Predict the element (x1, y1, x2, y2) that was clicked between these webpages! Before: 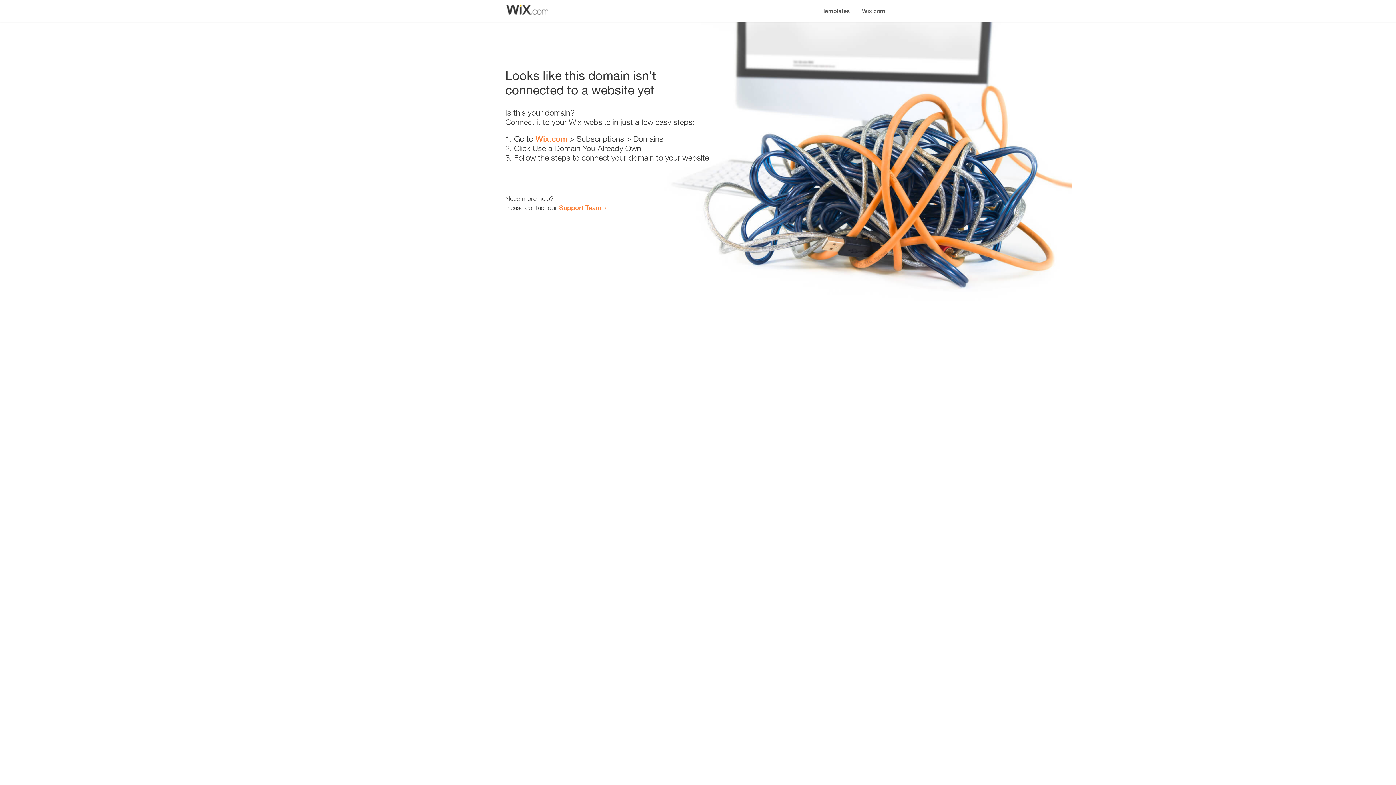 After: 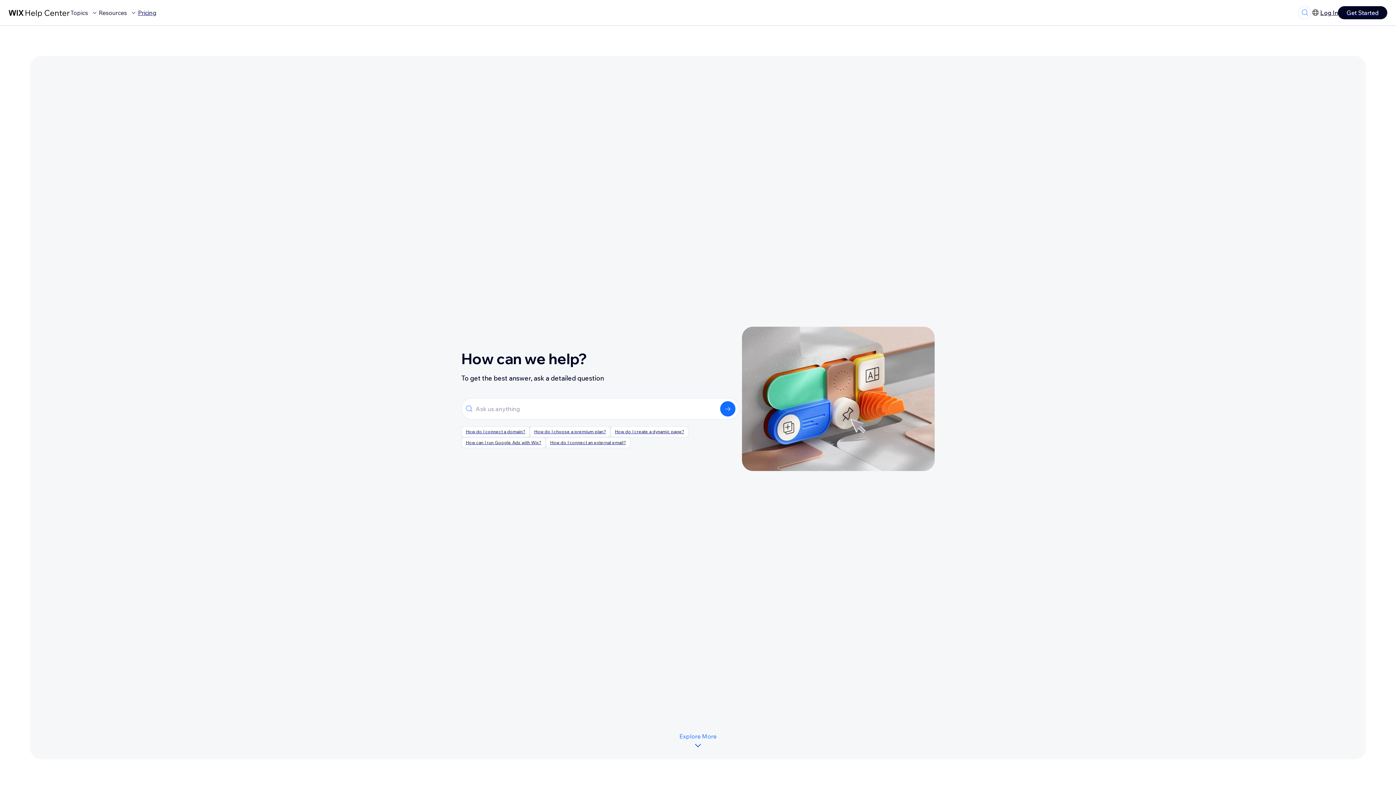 Action: label: Support Team bbox: (559, 203, 601, 211)